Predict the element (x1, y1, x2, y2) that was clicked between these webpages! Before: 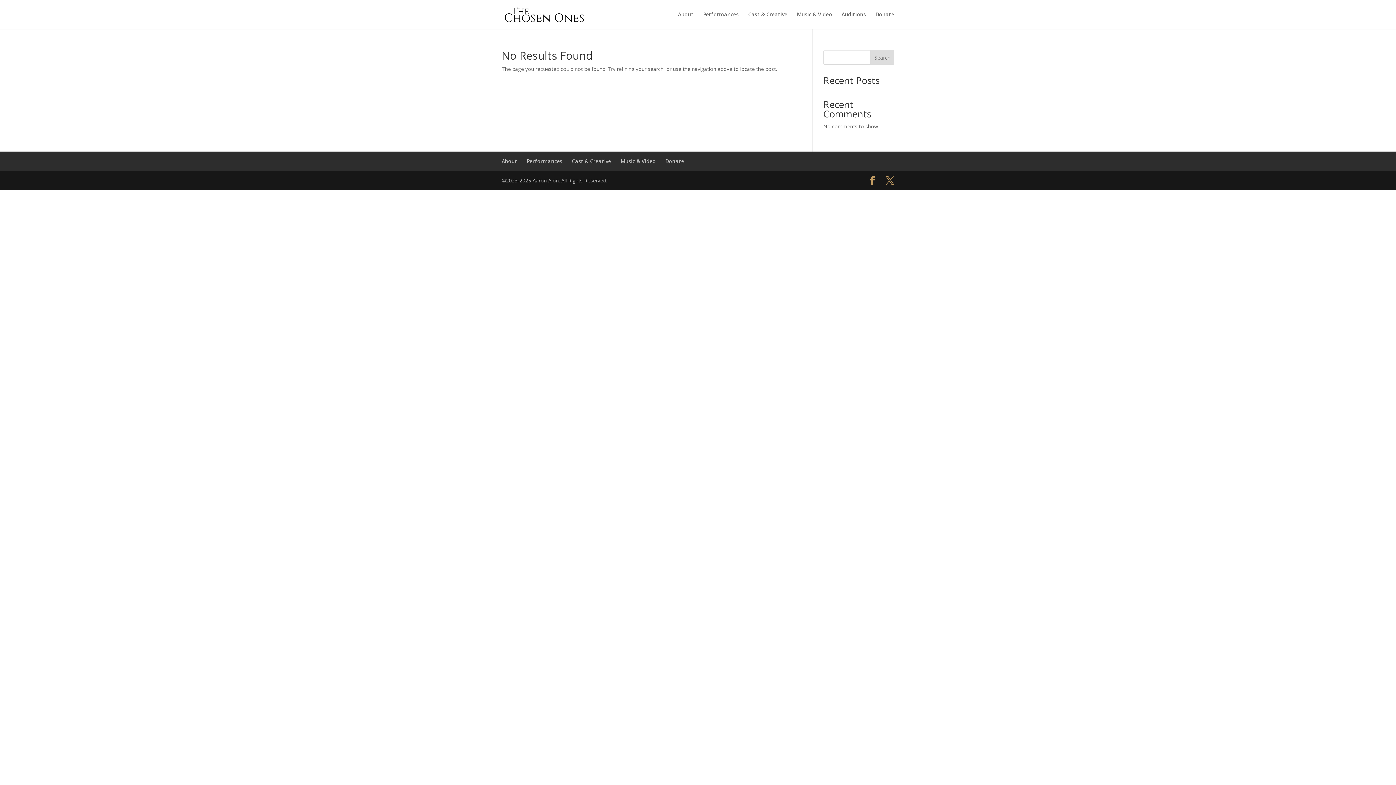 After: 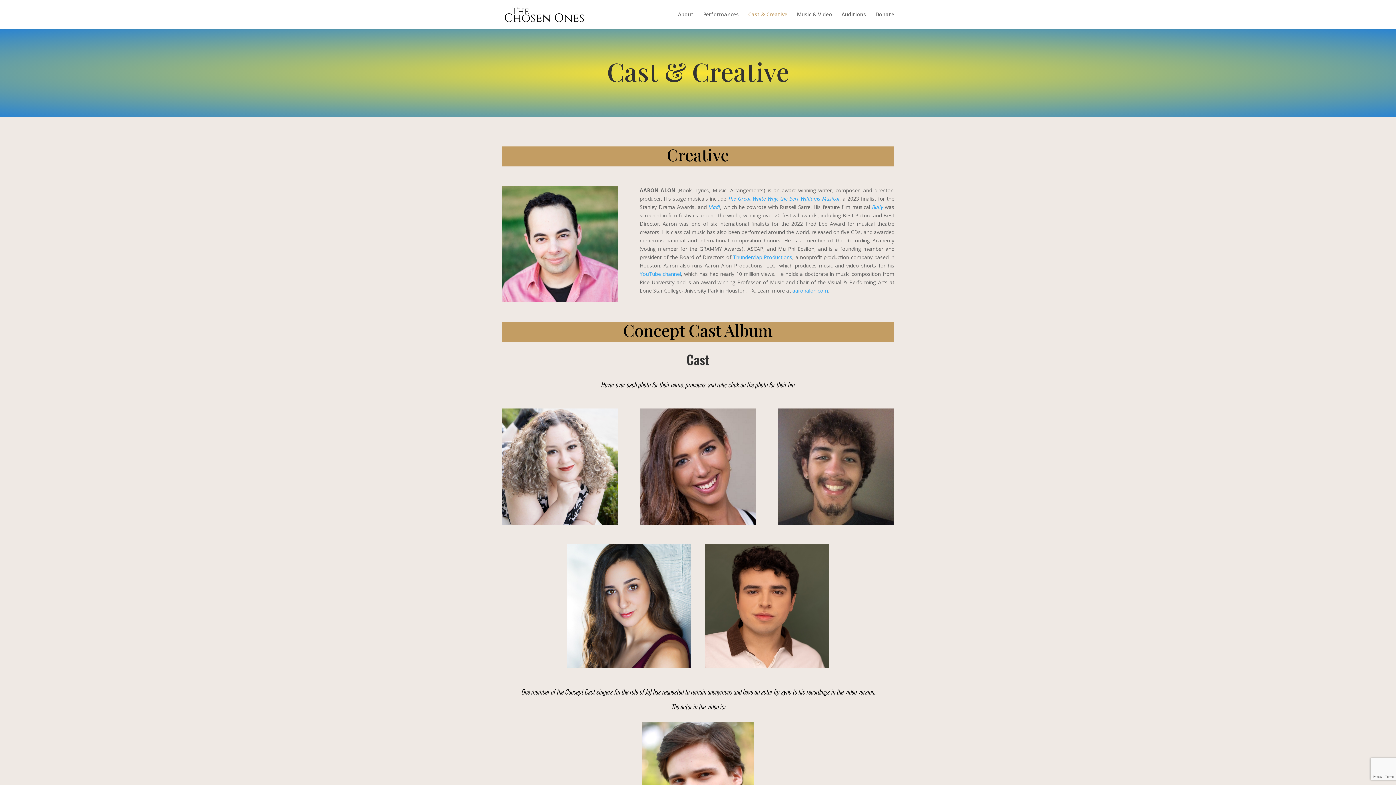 Action: bbox: (572, 157, 611, 164) label: Cast & Creative